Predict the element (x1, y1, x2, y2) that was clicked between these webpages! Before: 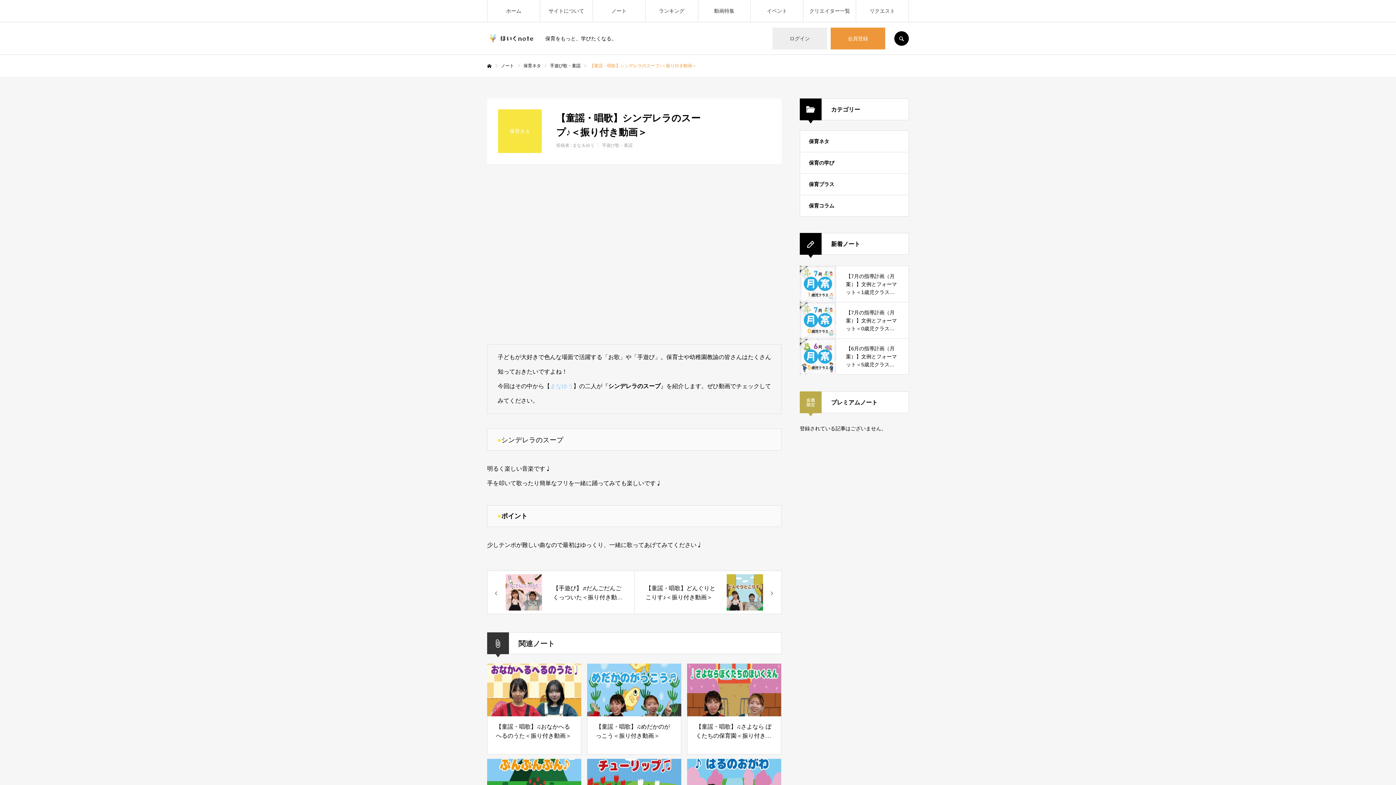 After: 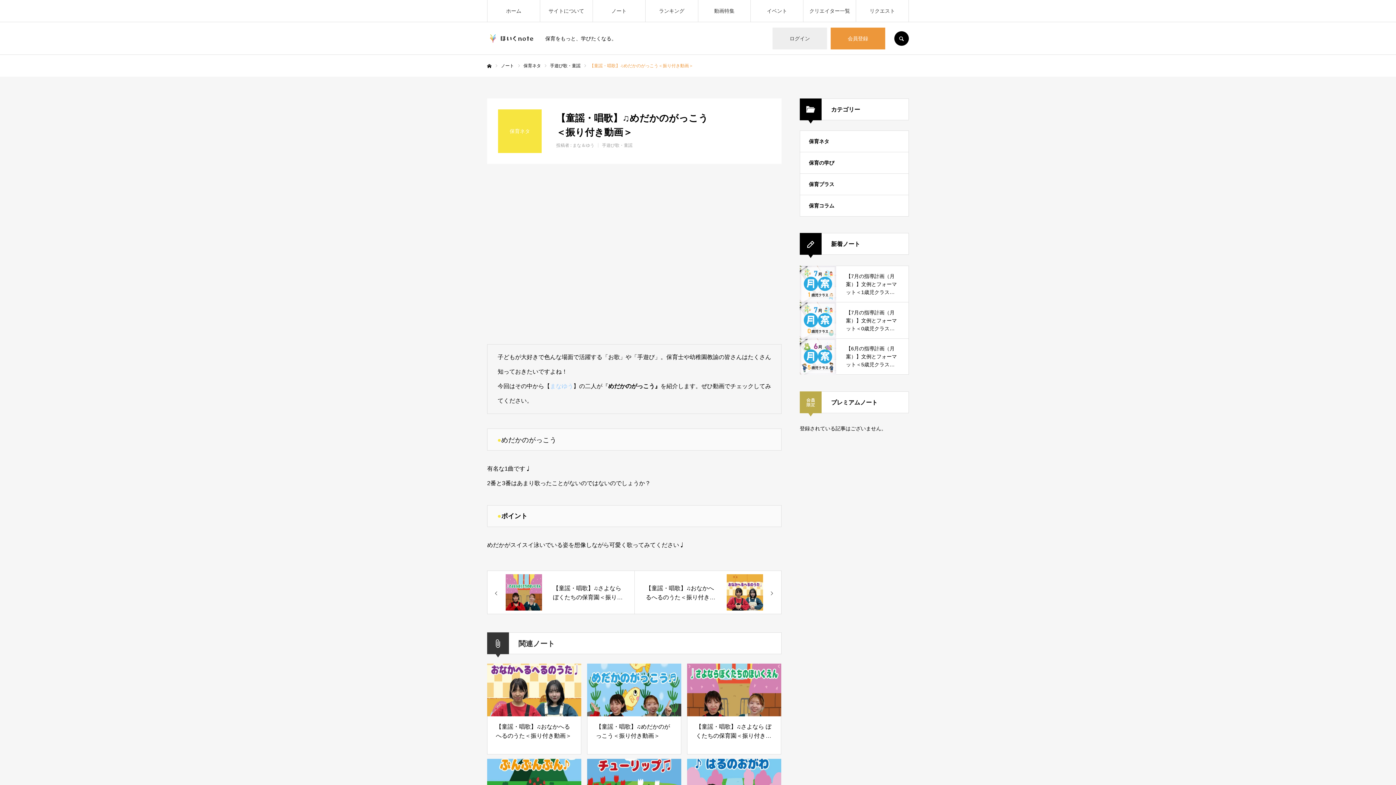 Action: bbox: (595, 722, 672, 739) label: 【童謡・唱歌】♫めだかのがっこう＜振り付き動画＞